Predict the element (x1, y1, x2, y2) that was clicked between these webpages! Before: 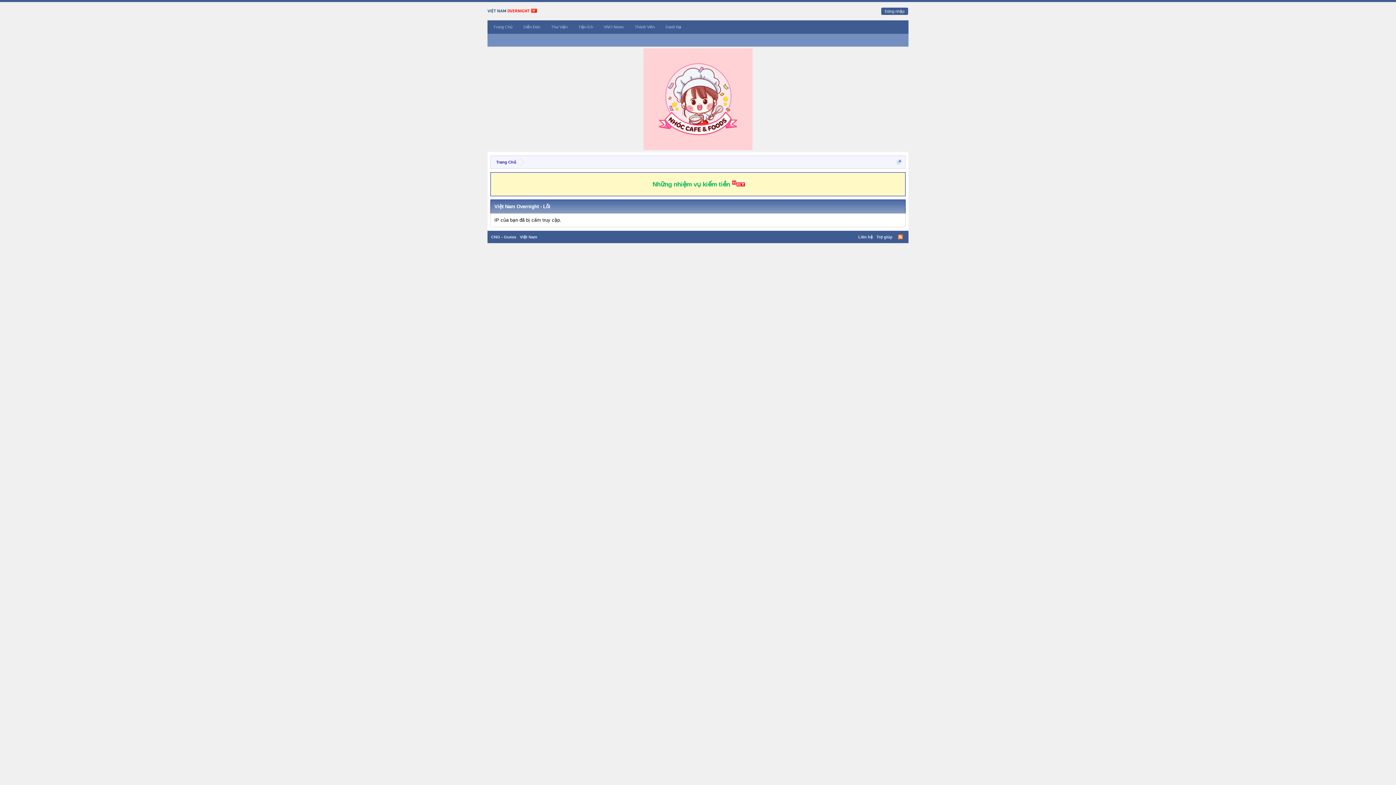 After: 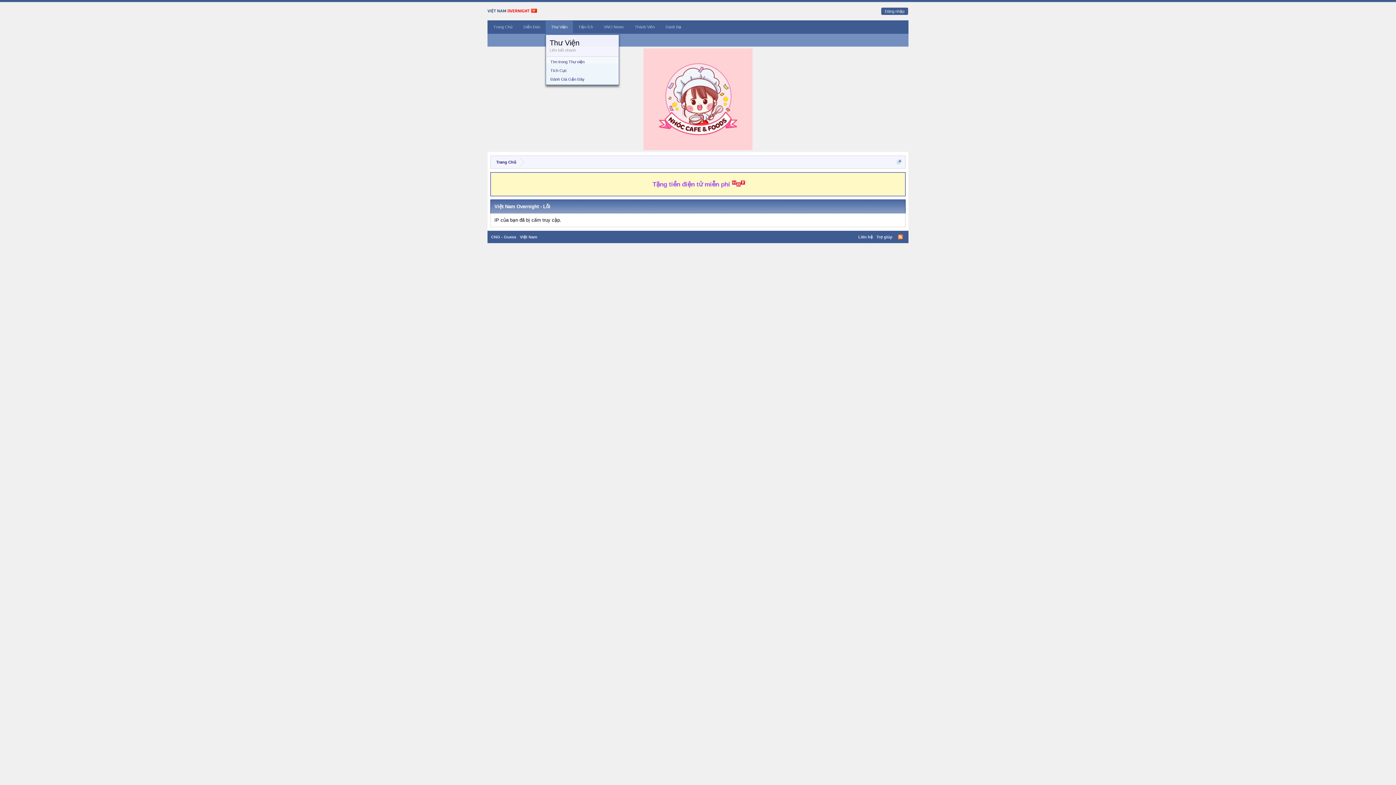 Action: bbox: (568, 20, 573, 33)